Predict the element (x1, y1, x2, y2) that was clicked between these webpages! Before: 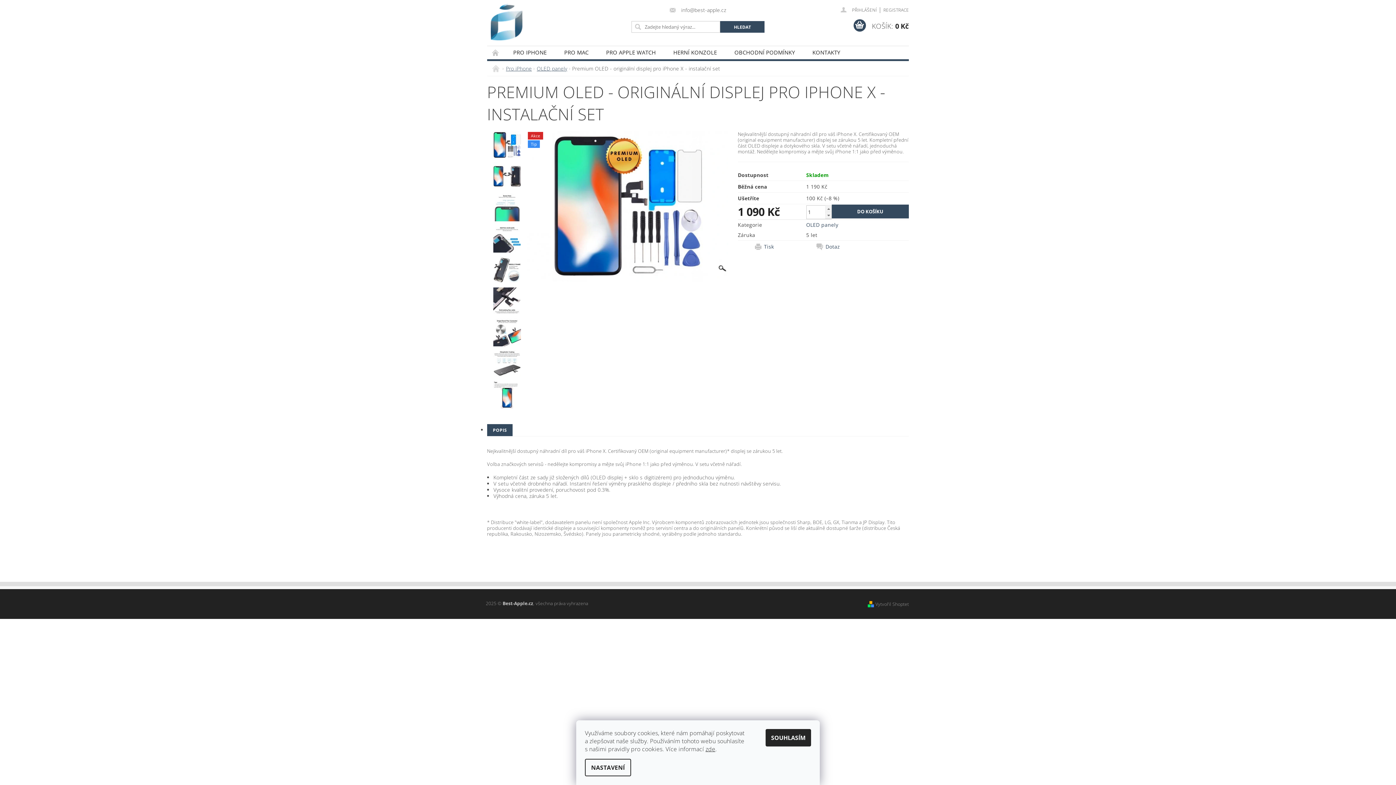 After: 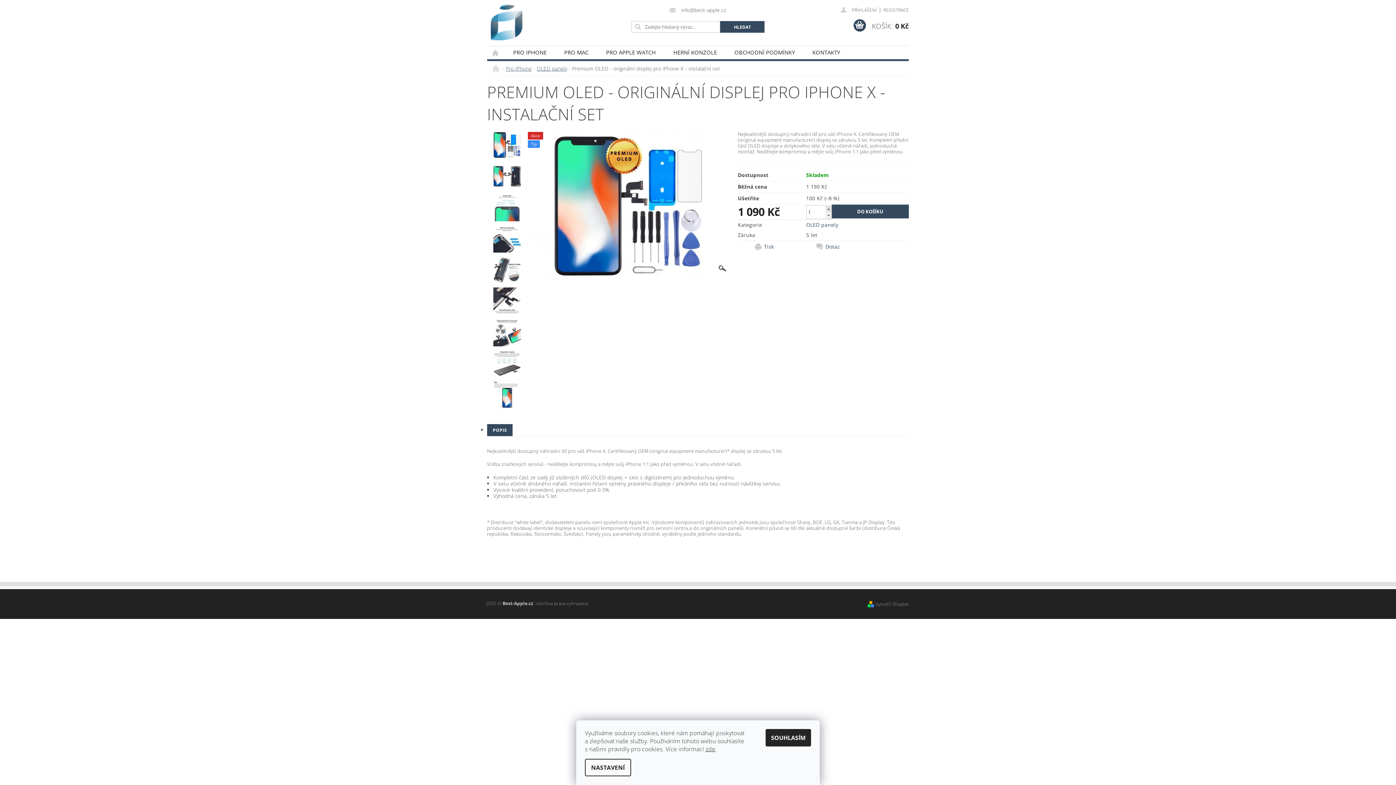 Action: bbox: (825, 205, 832, 212) label:  